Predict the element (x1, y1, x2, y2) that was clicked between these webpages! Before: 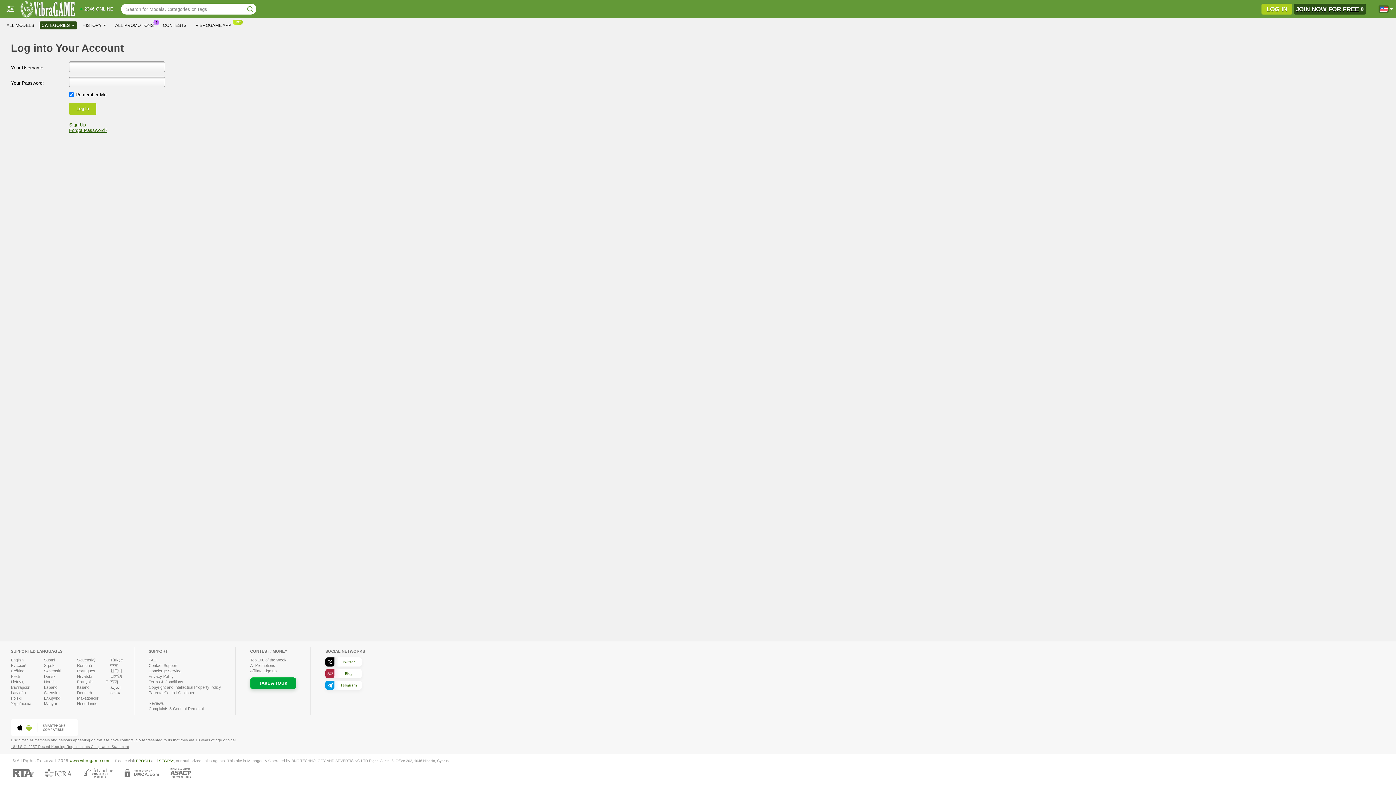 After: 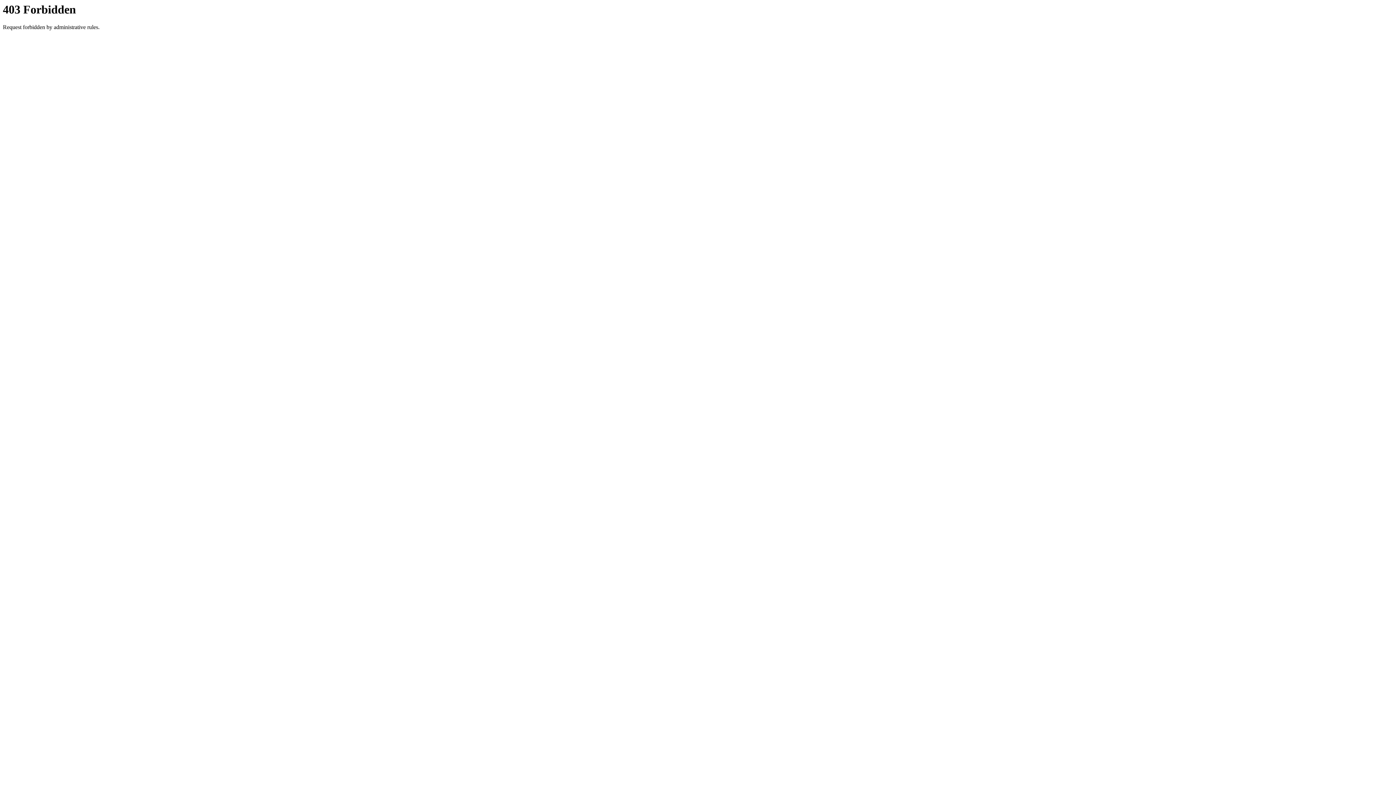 Action: label: Македонски bbox: (77, 696, 99, 700)